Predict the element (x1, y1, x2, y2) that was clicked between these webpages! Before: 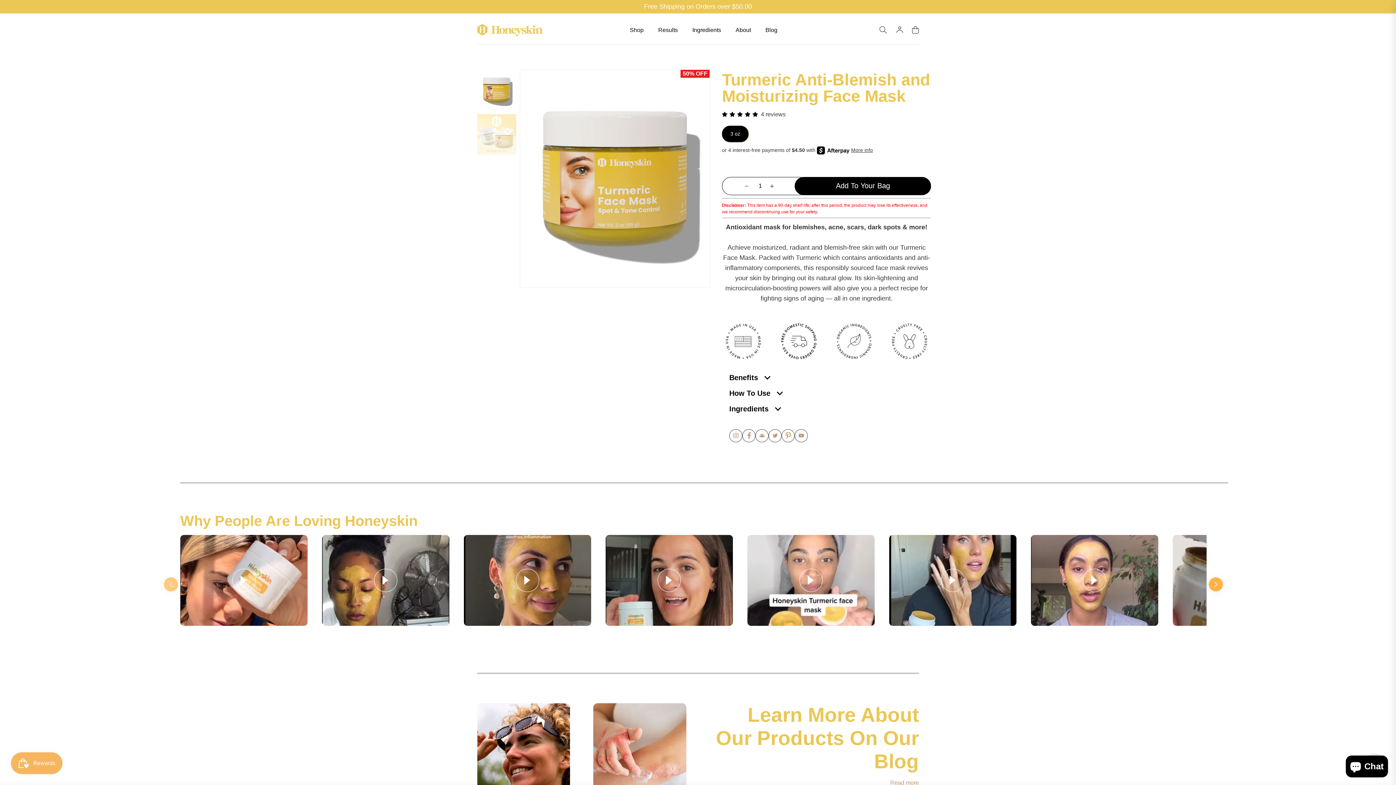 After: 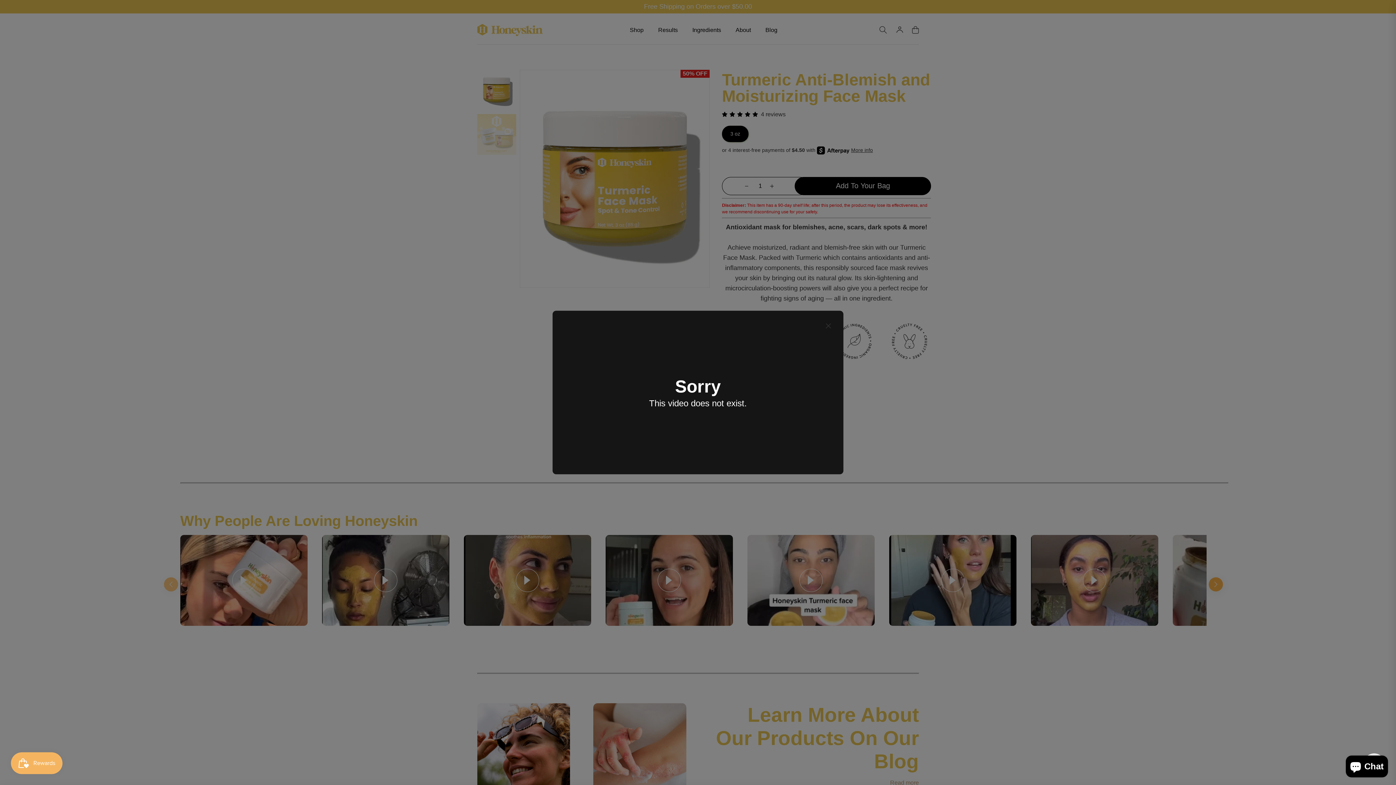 Action: bbox: (799, 568, 822, 592) label: Play video